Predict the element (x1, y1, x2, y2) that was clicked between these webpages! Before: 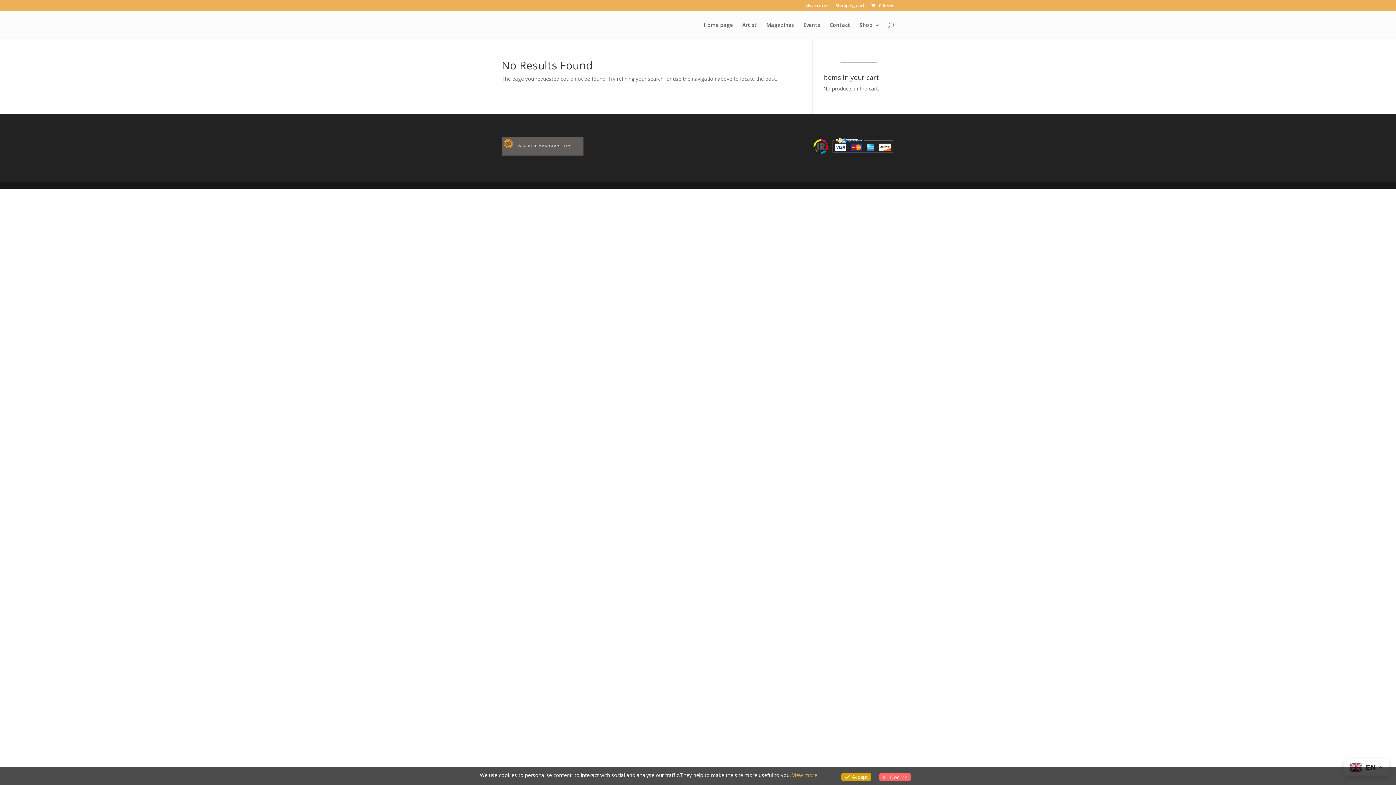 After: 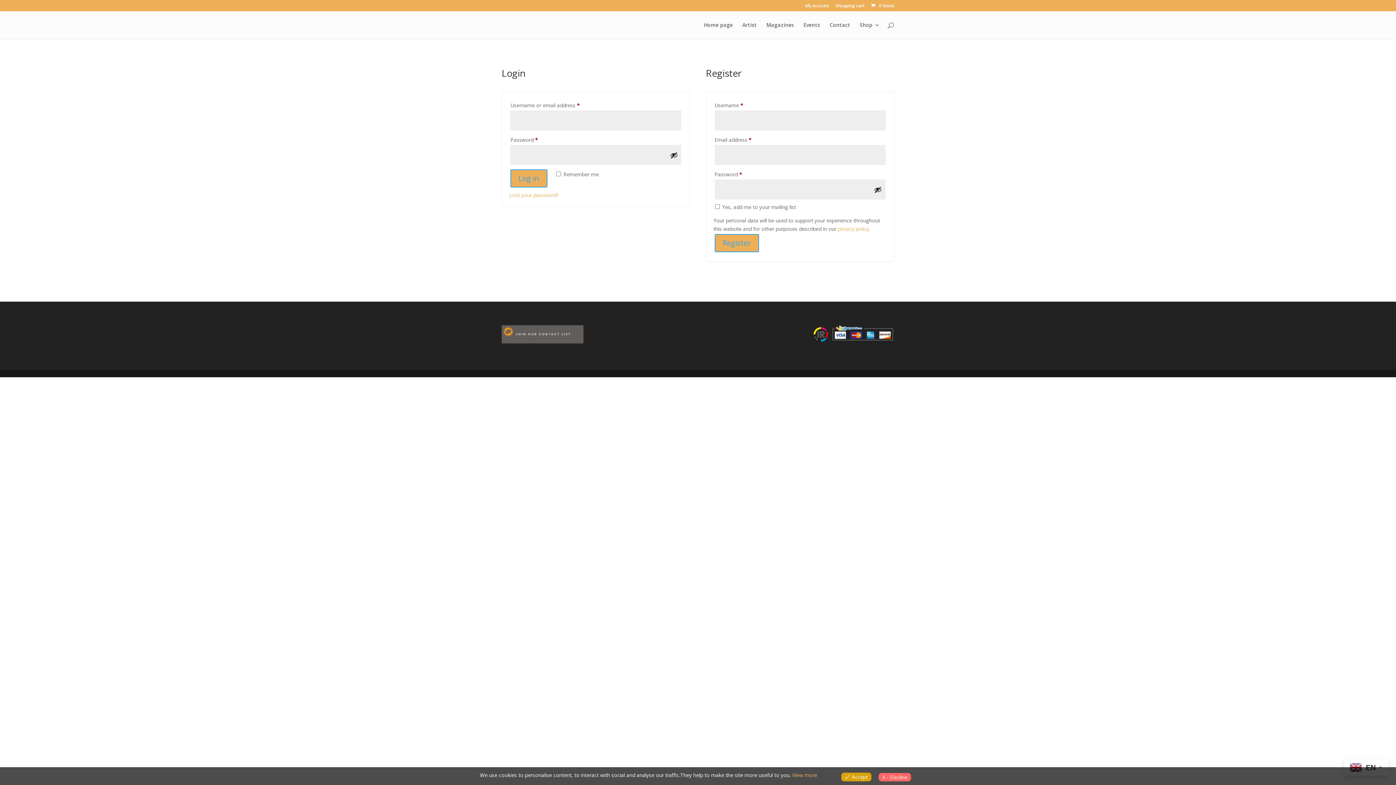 Action: bbox: (805, 3, 829, 11) label: My account